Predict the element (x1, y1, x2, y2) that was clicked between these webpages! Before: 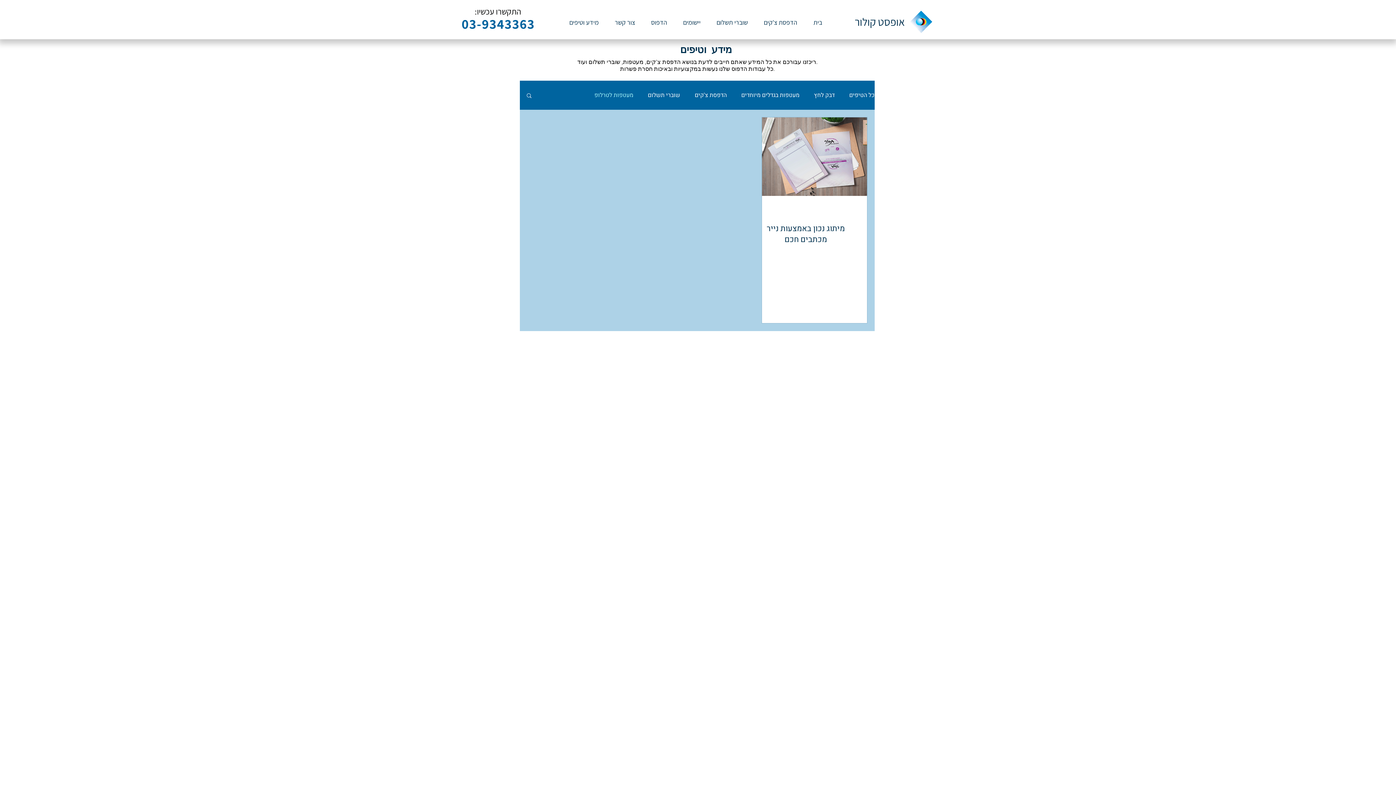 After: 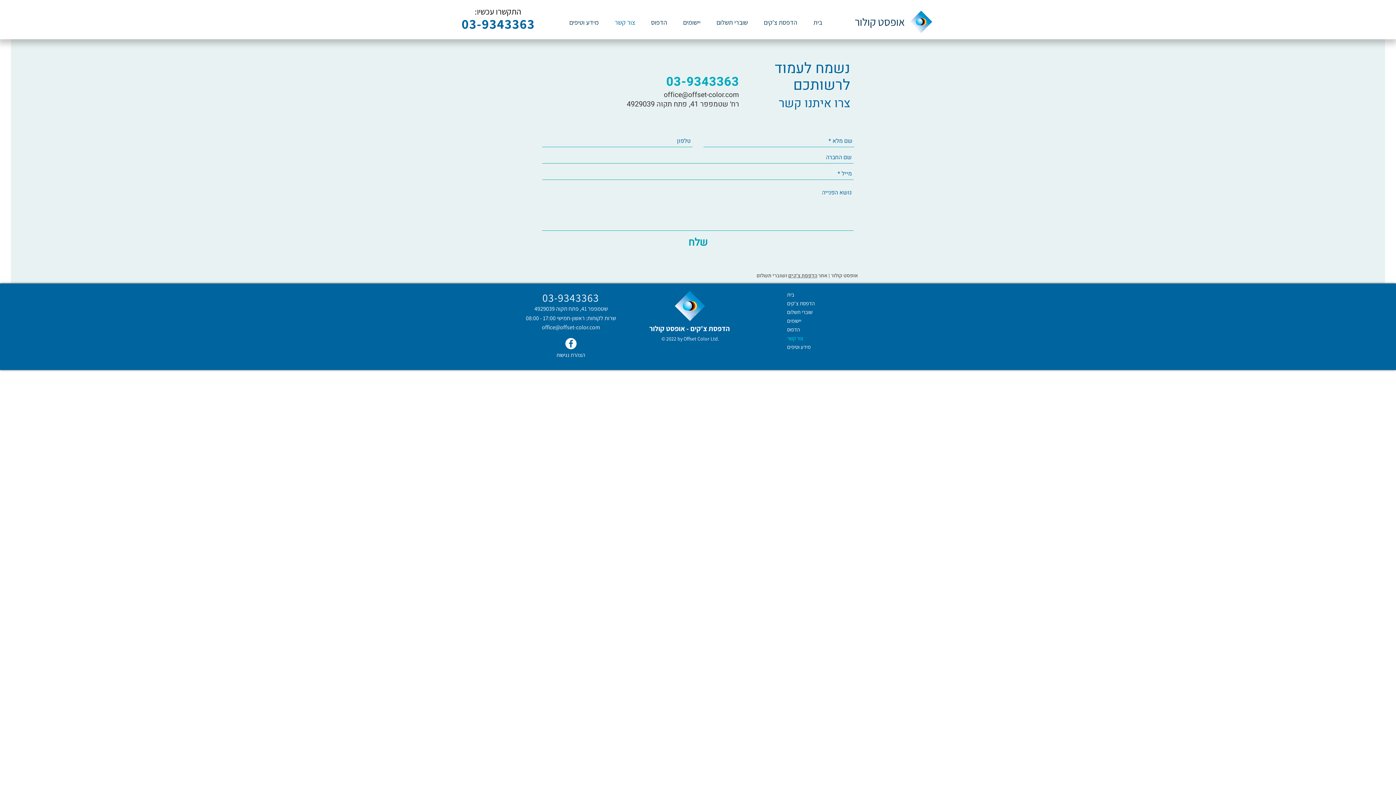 Action: bbox: (606, 14, 643, 30) label: צור קשר